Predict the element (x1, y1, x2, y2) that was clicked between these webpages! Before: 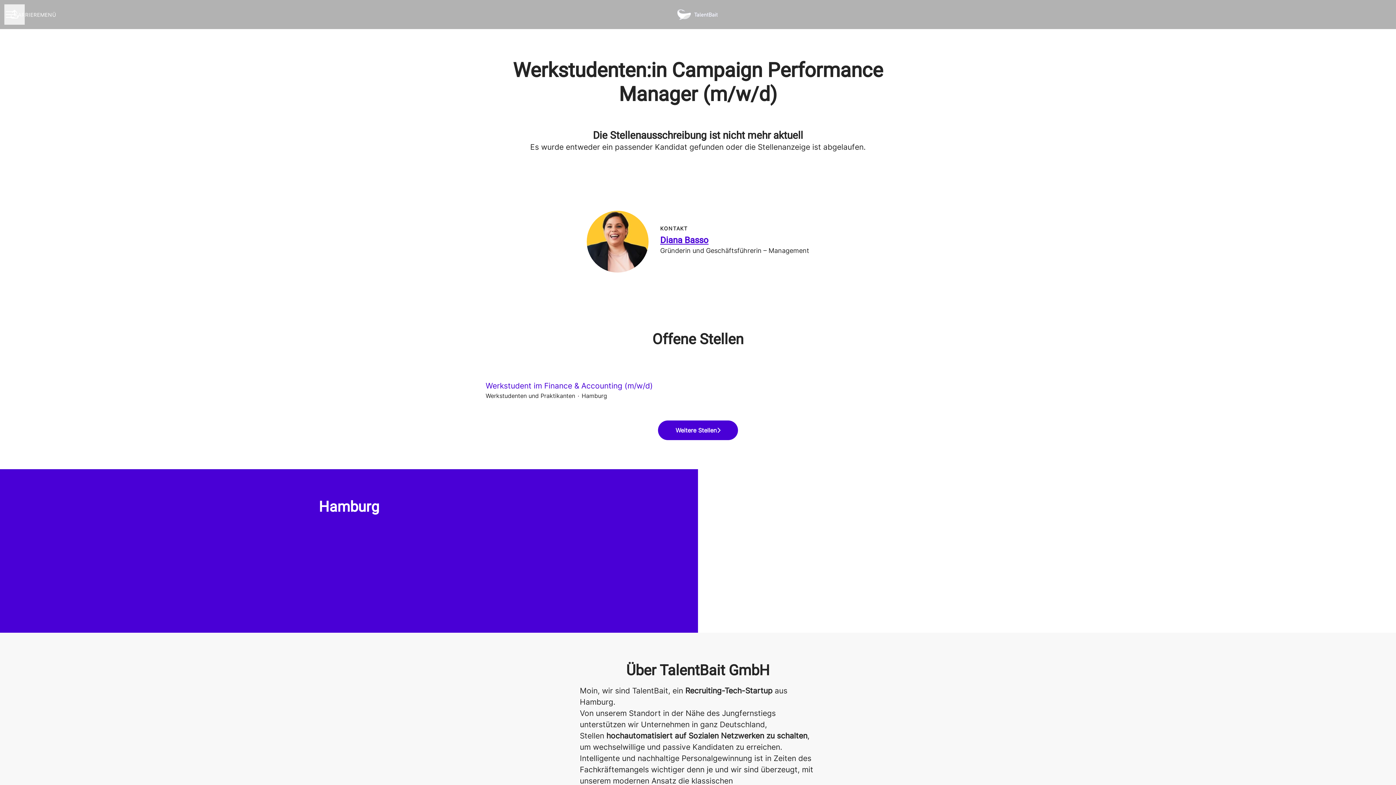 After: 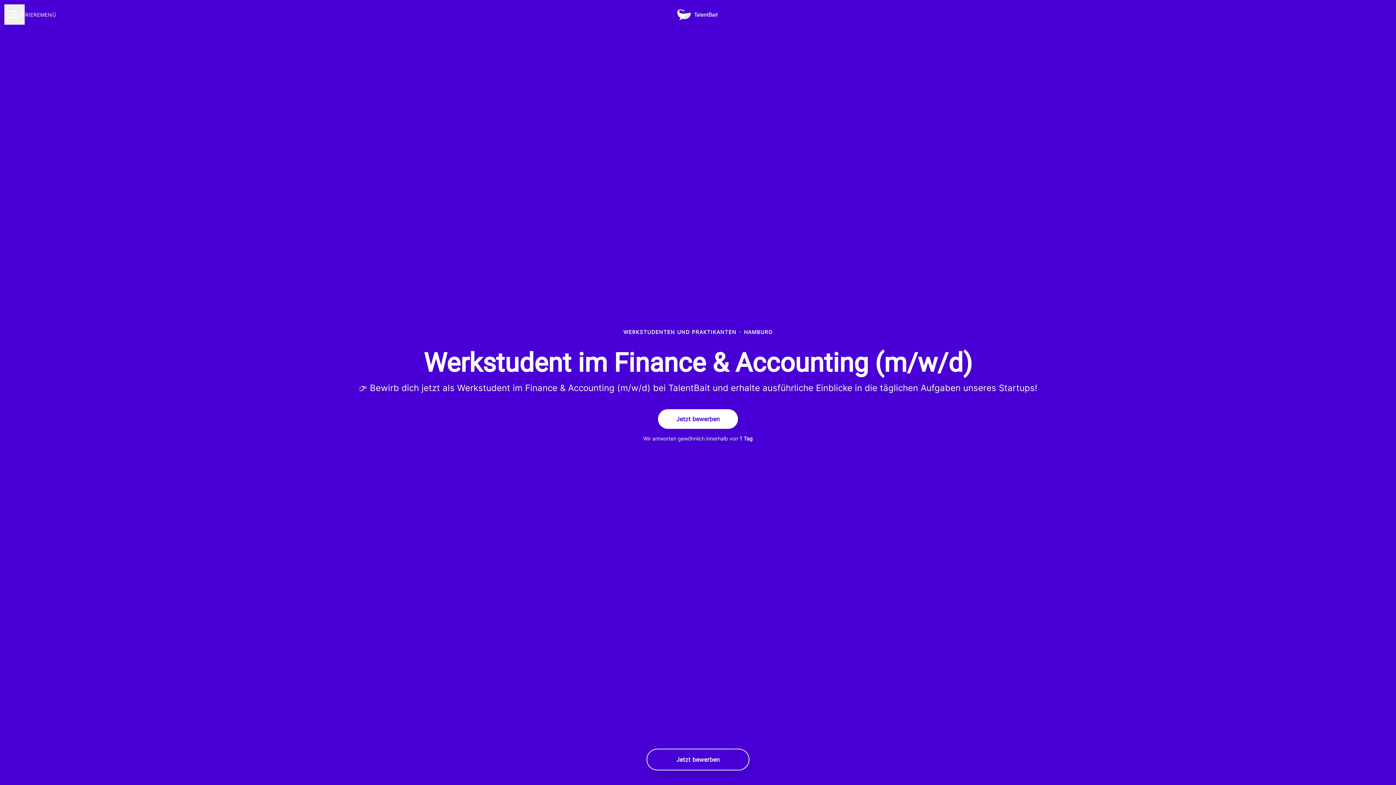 Action: label: Werkstudent im Finance & Accounting (m/w/d)
Werkstudenten und Praktikanten · Hamburg bbox: (480, 377, 916, 403)